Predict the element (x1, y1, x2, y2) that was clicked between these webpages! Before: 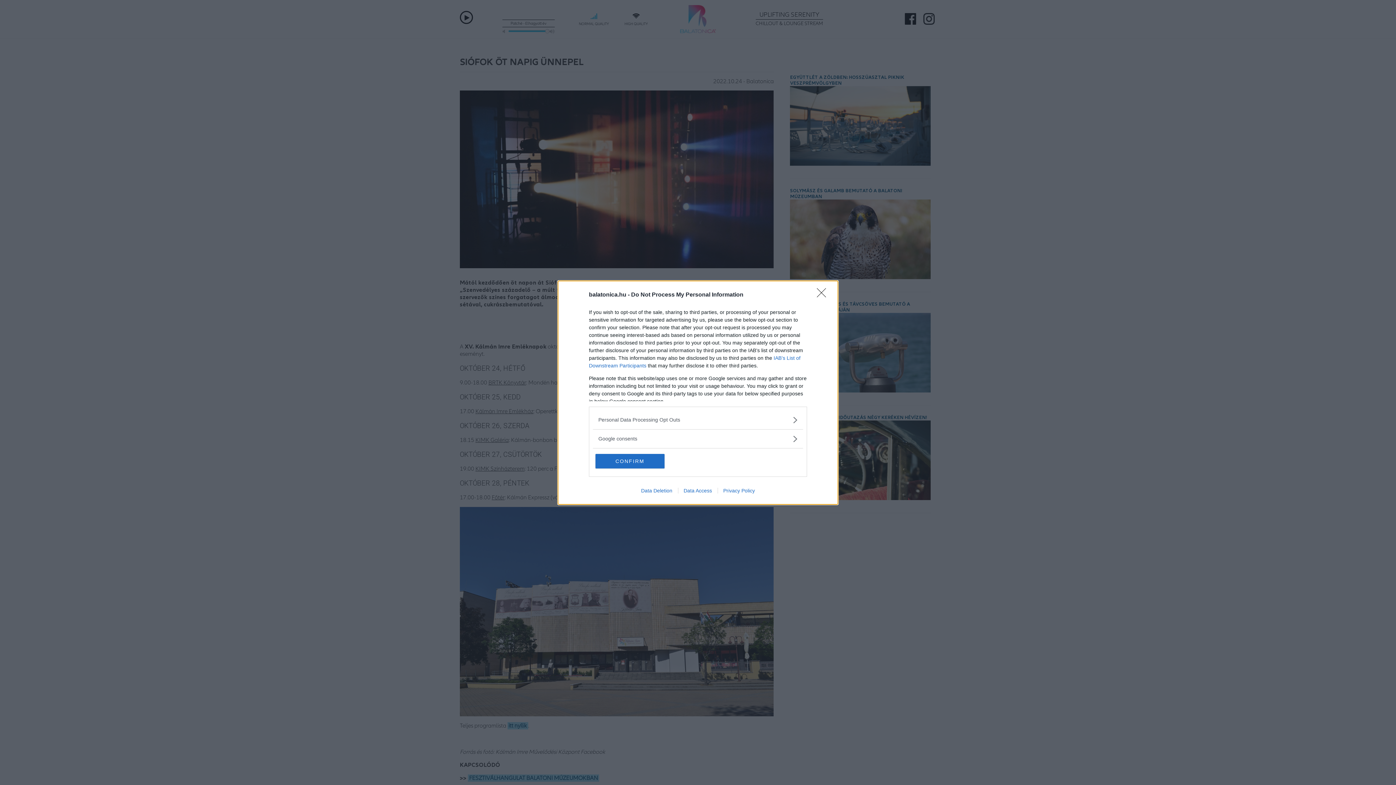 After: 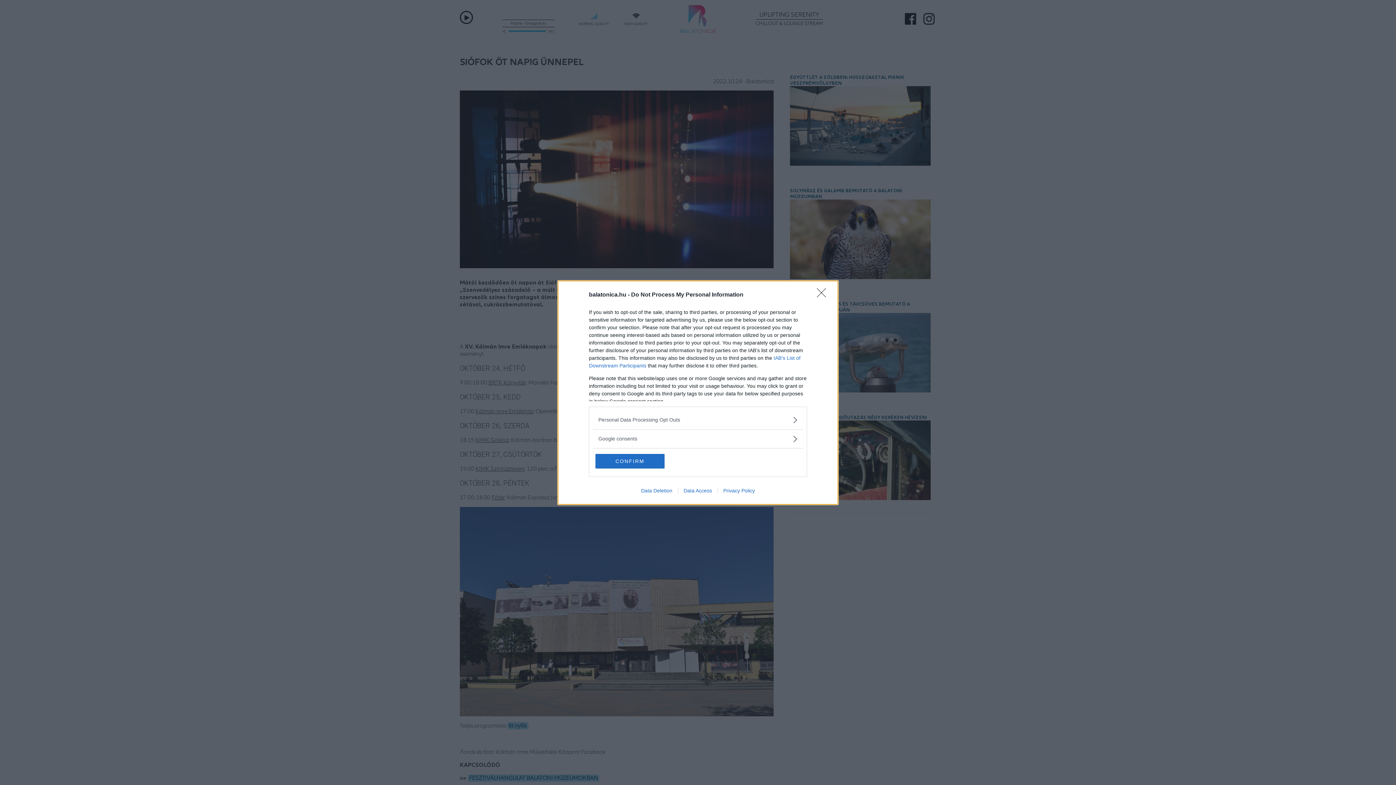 Action: bbox: (635, 487, 678, 493) label: Data Deletion